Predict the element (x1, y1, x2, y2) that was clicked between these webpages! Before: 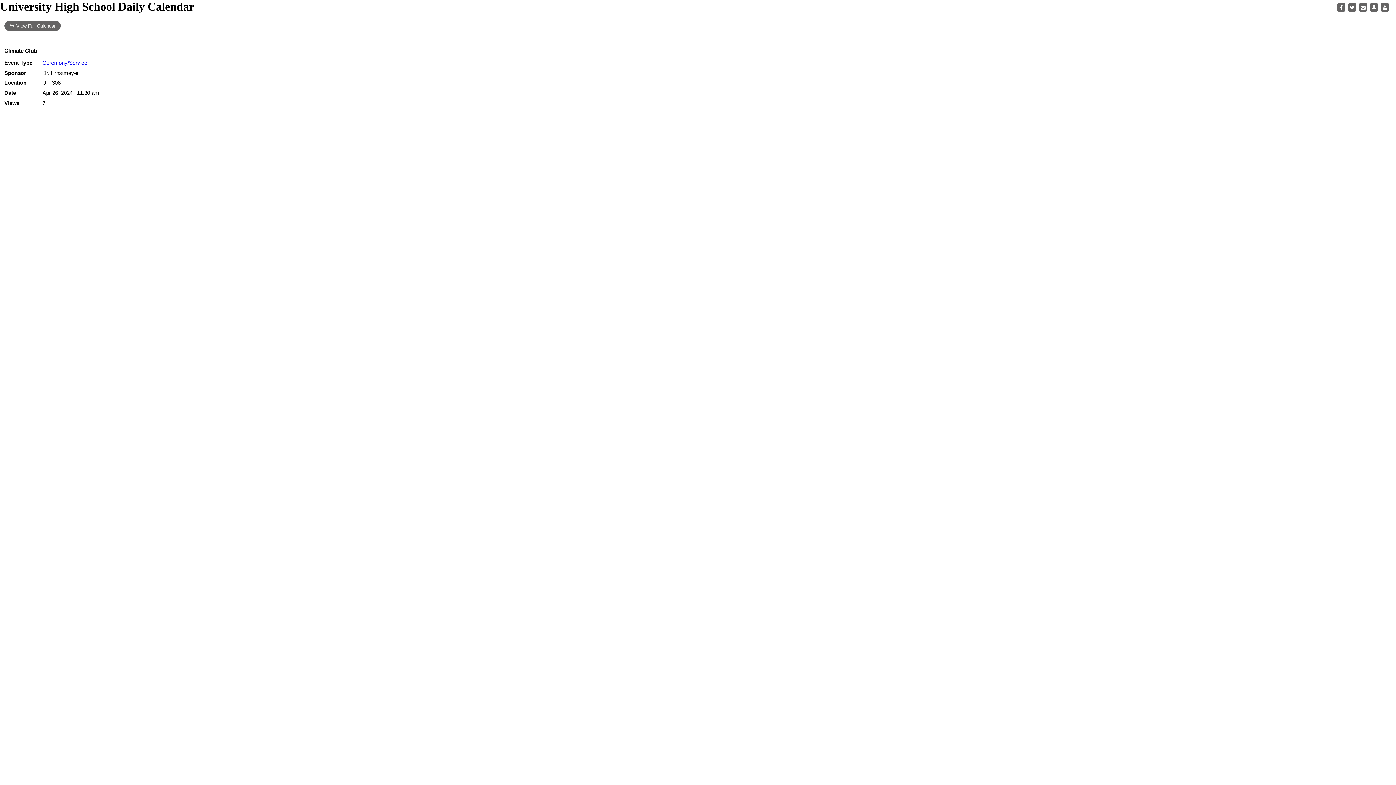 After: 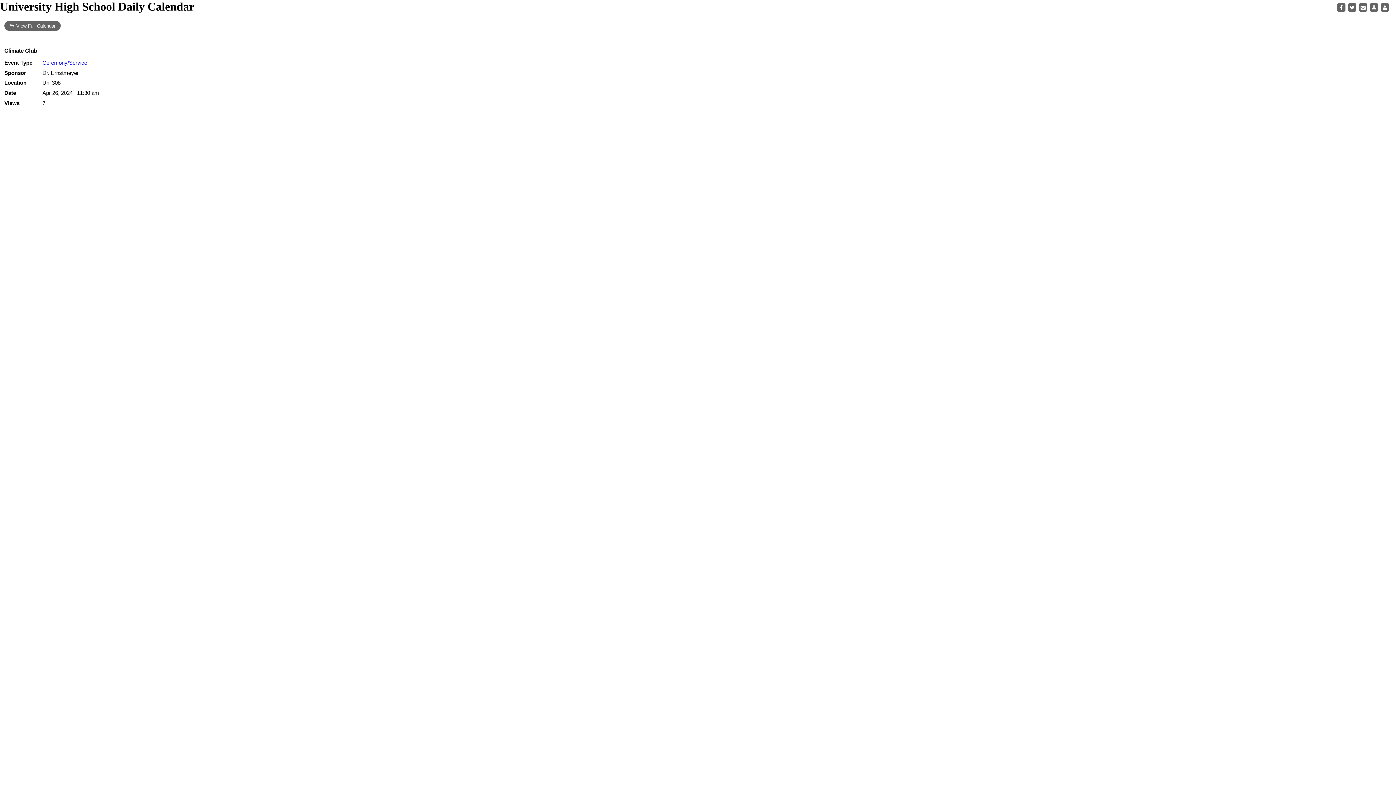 Action: label: Share on Facebook bbox: (1337, 3, 1345, 11)